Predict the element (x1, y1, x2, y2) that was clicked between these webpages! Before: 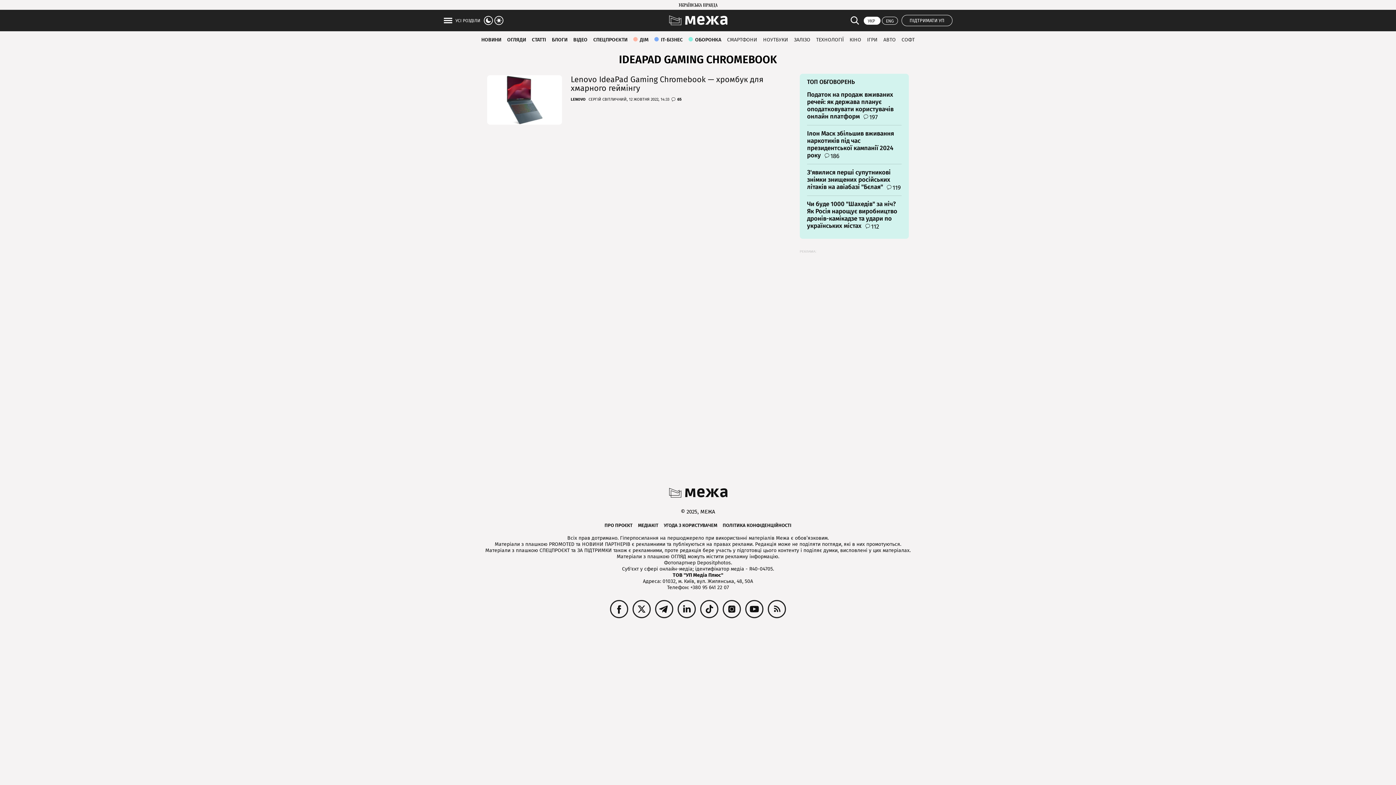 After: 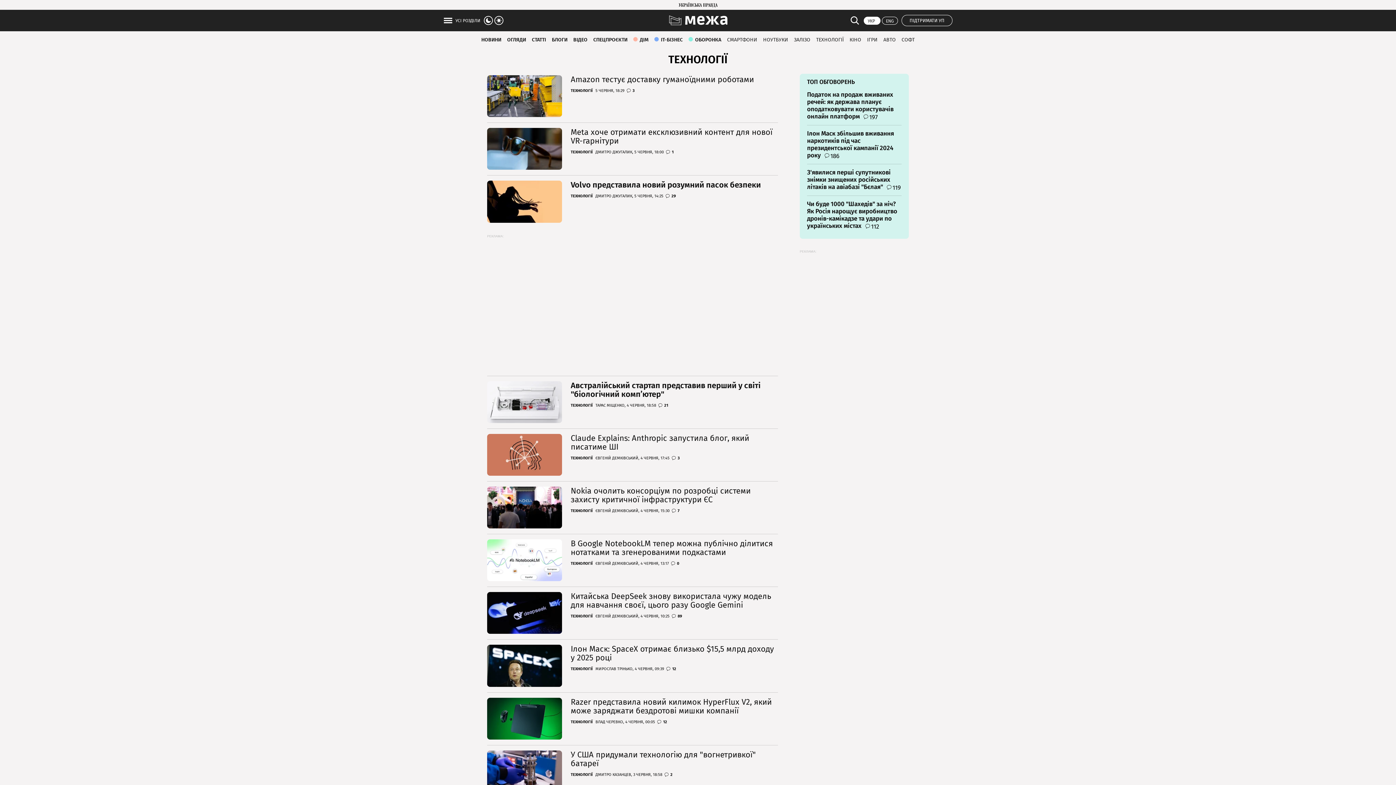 Action: bbox: (814, 34, 845, 44) label: ТЕХНОЛОГІЇ